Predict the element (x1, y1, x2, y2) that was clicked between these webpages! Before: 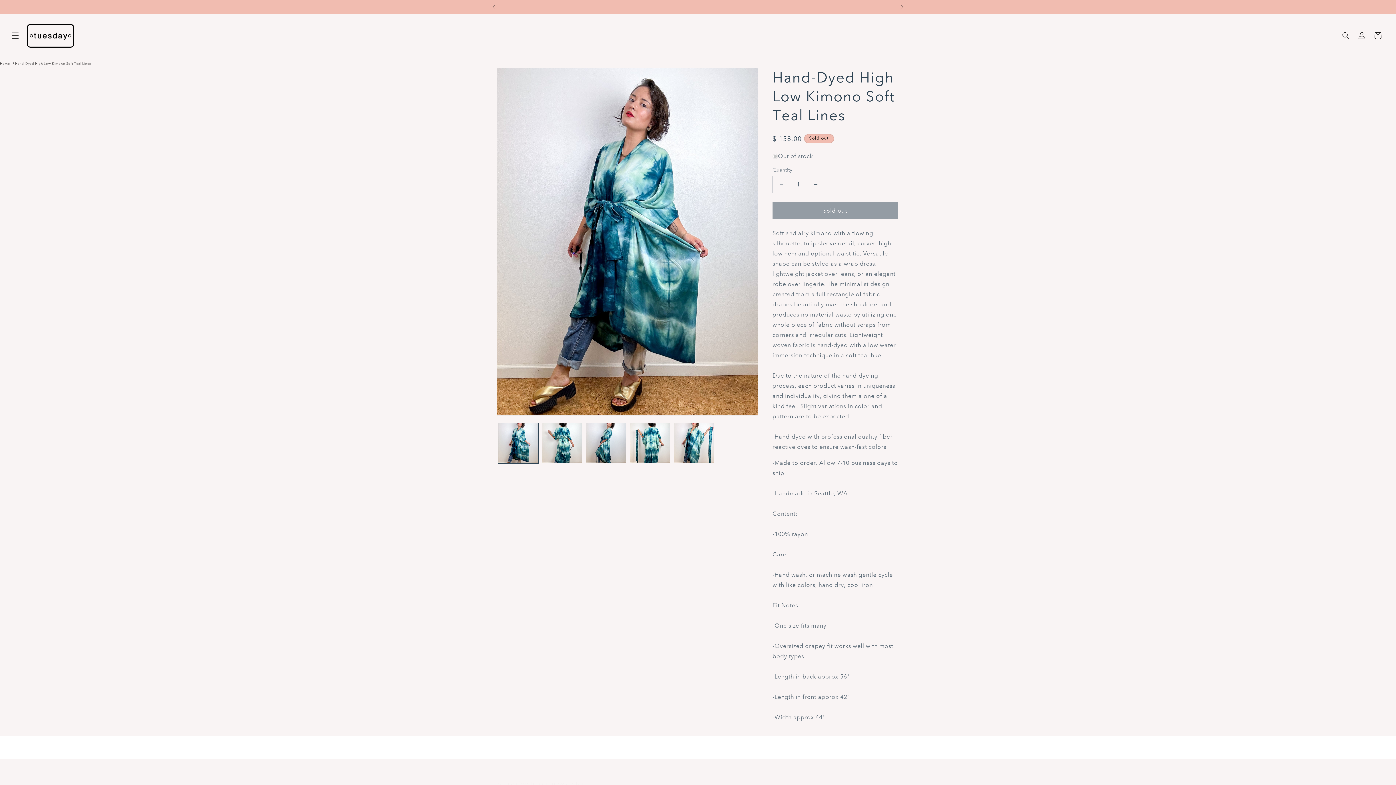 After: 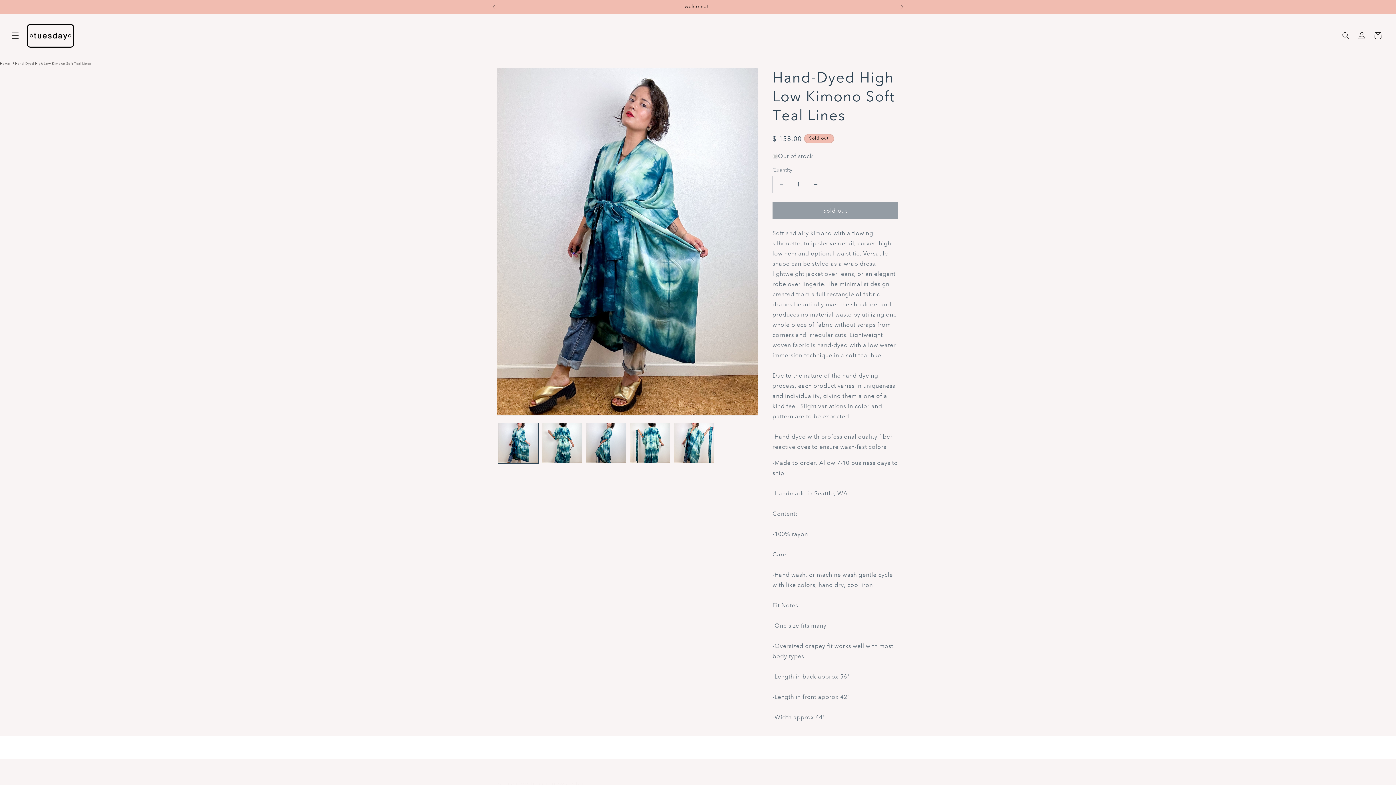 Action: bbox: (773, 176, 789, 193) label: Decrease quantity for Hand-Dyed High Low Kimono Soft Teal Lines